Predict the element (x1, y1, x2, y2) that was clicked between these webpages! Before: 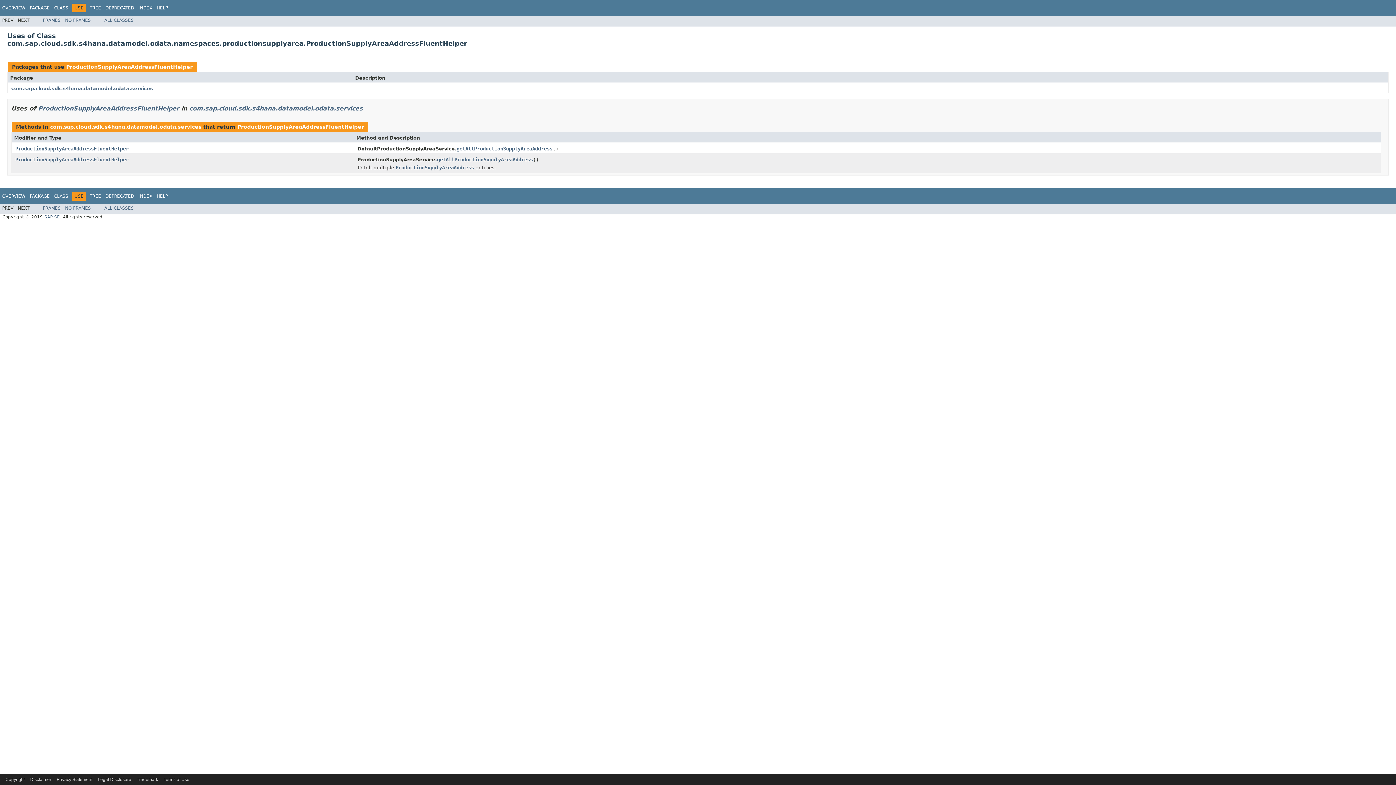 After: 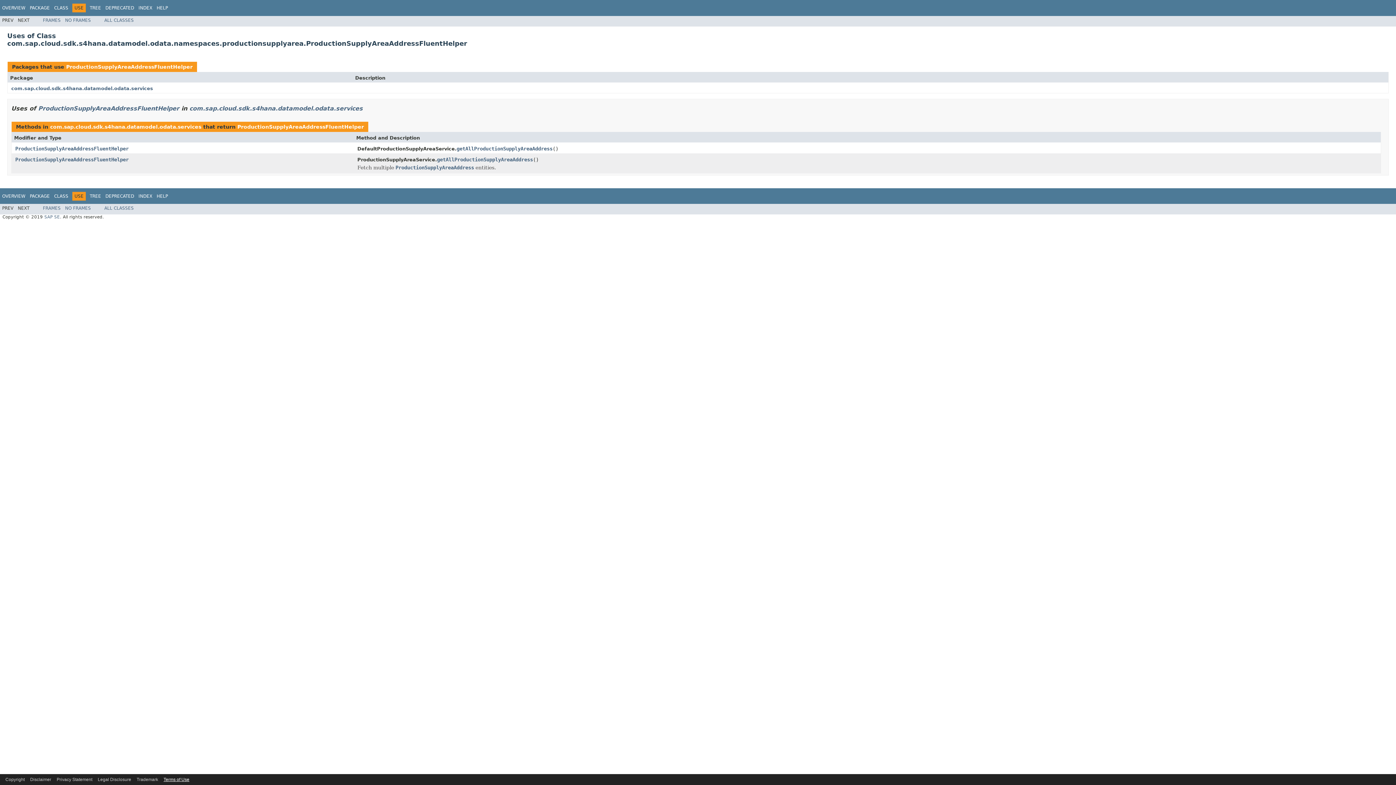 Action: label: Terms of Use bbox: (163, 777, 189, 782)